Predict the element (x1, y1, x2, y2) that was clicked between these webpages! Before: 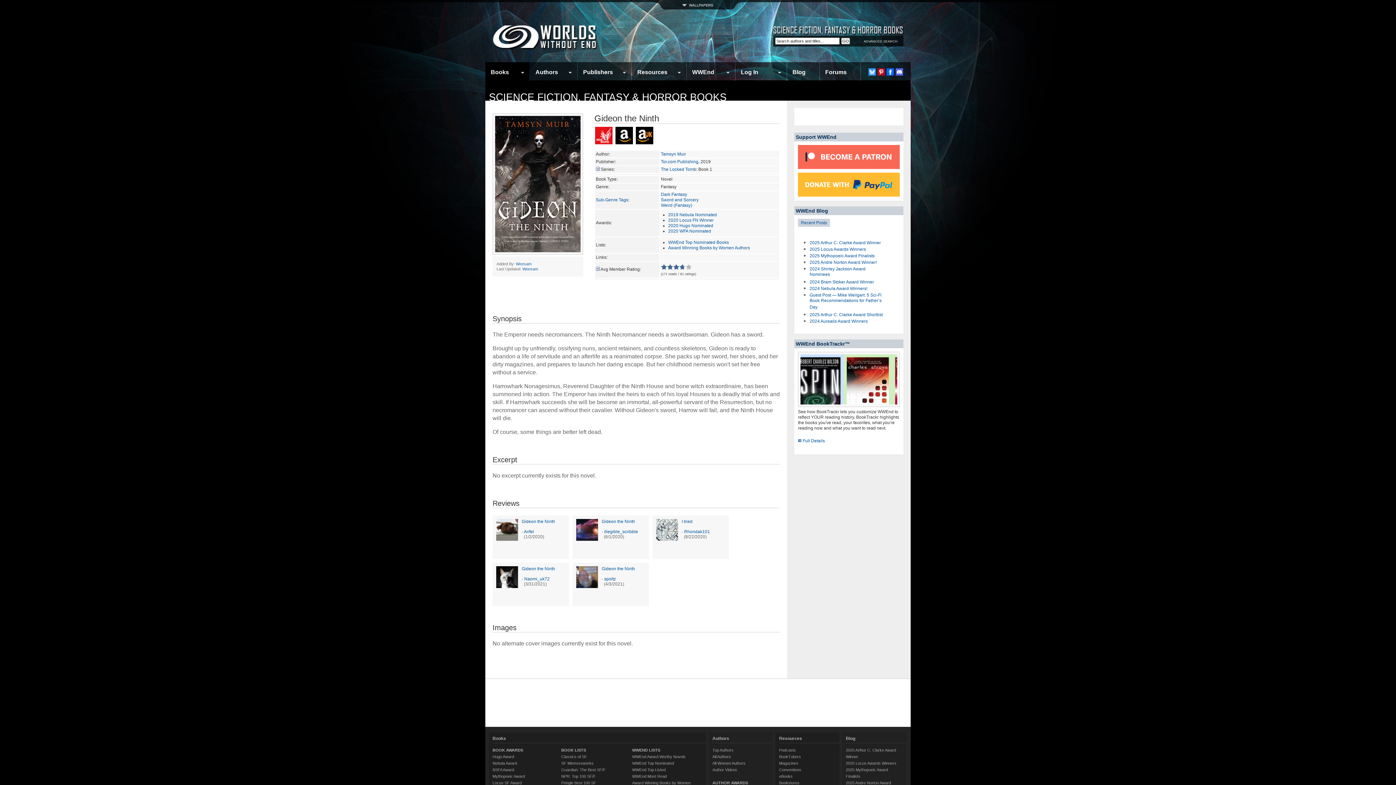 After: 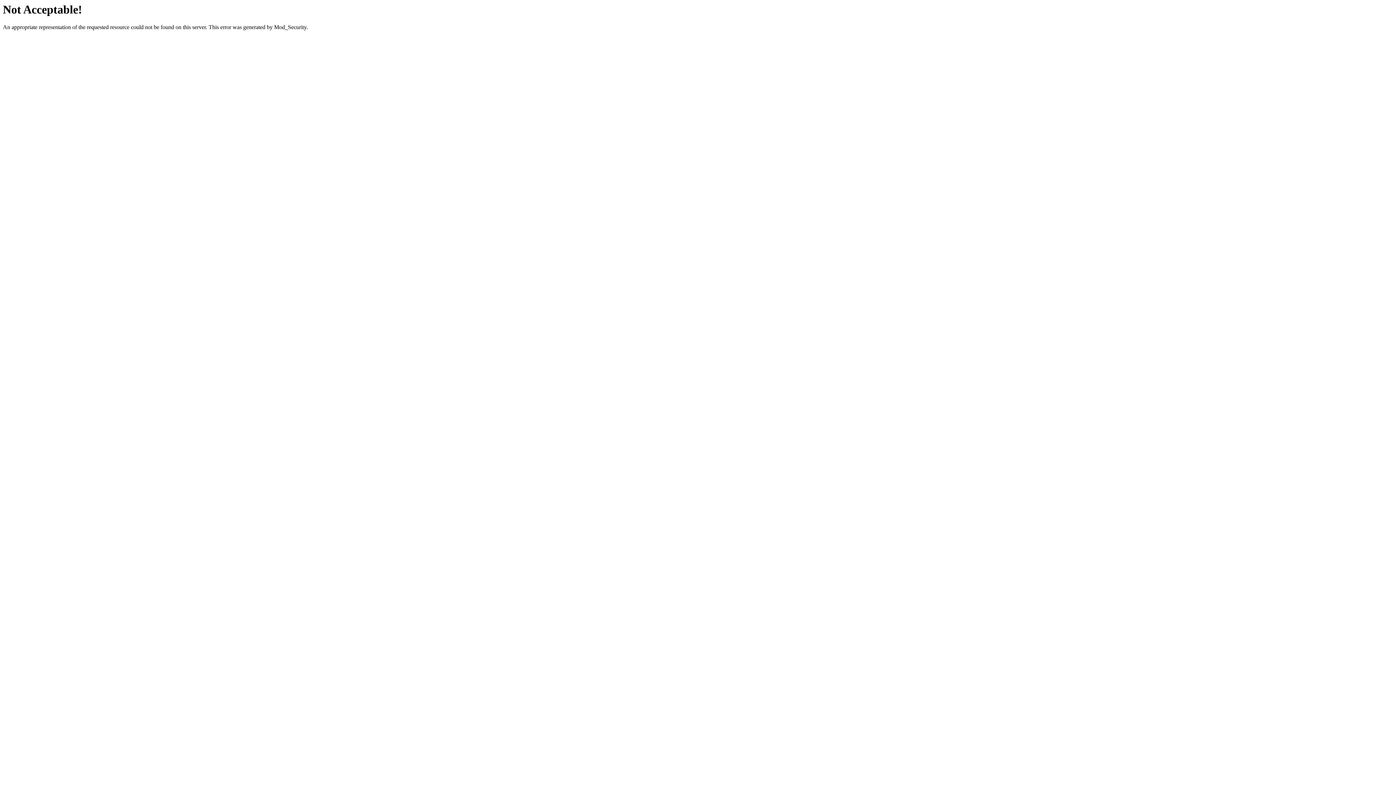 Action: label: Blog bbox: (787, 64, 819, 80)